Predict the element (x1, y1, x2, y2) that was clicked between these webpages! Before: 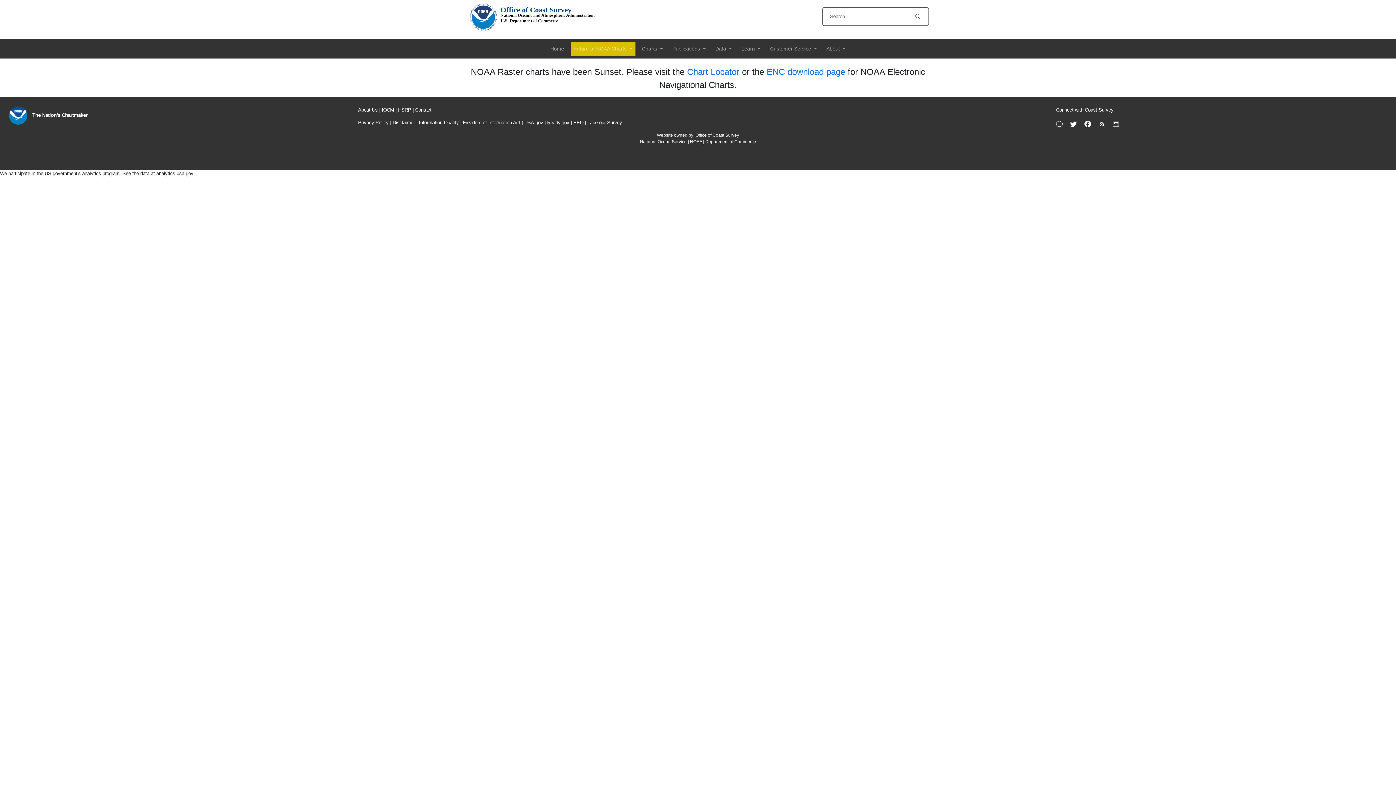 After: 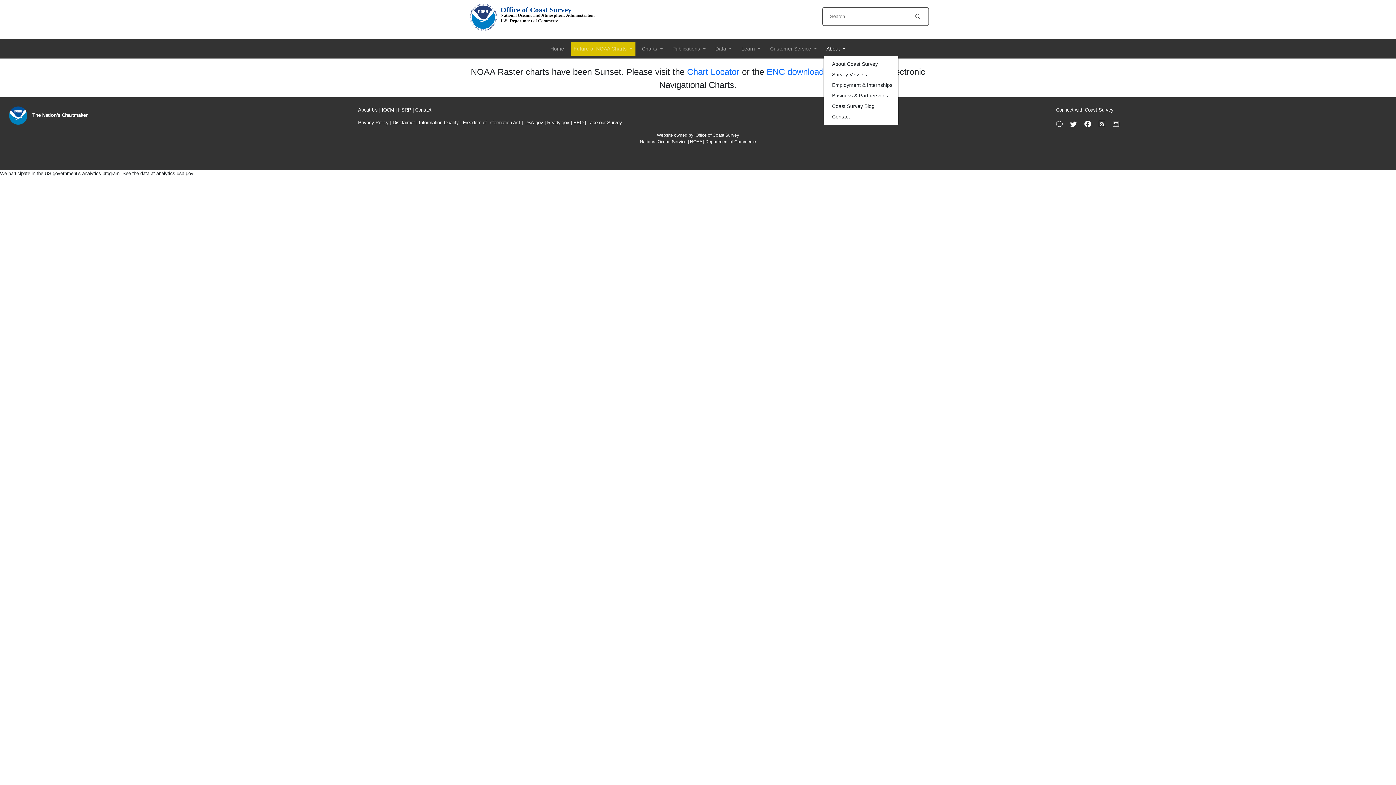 Action: bbox: (823, 42, 848, 55) label: About 